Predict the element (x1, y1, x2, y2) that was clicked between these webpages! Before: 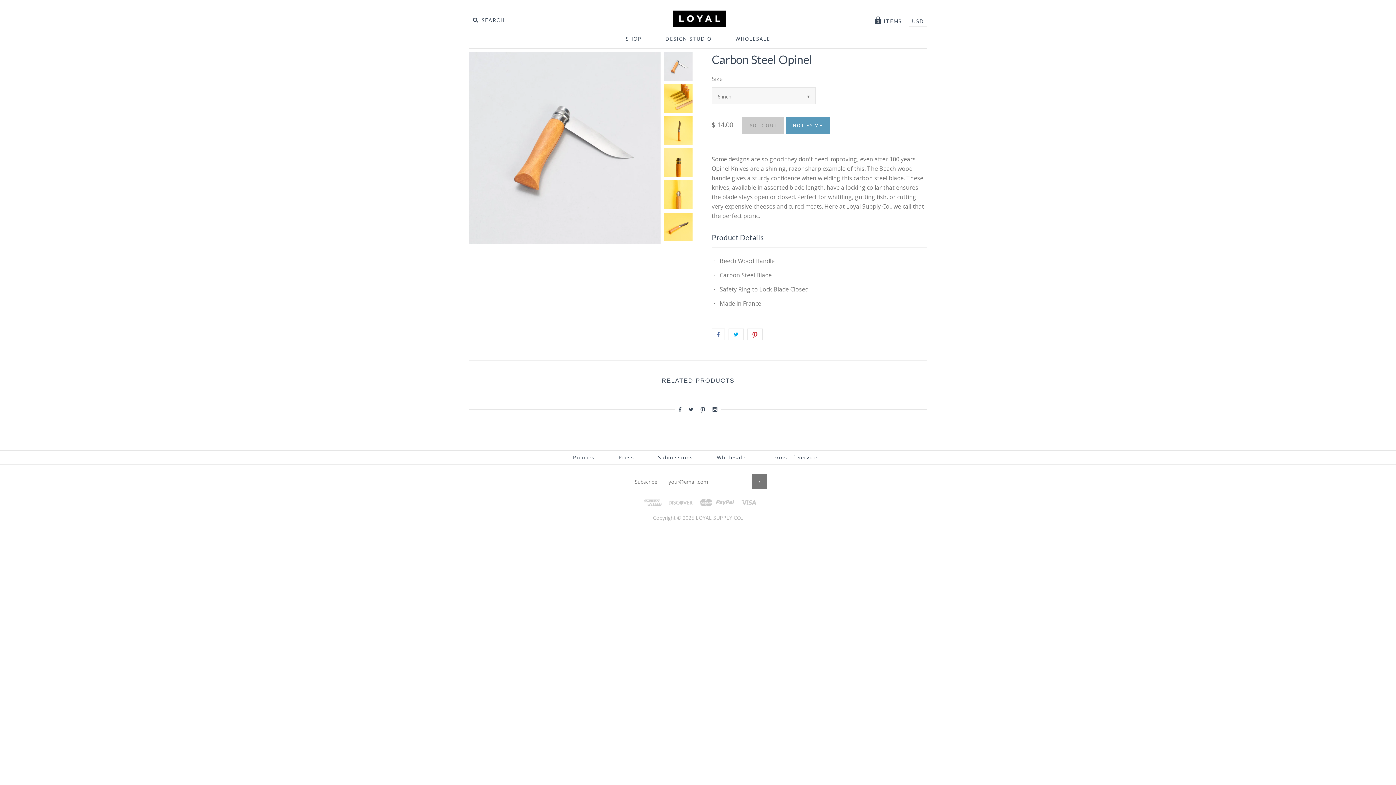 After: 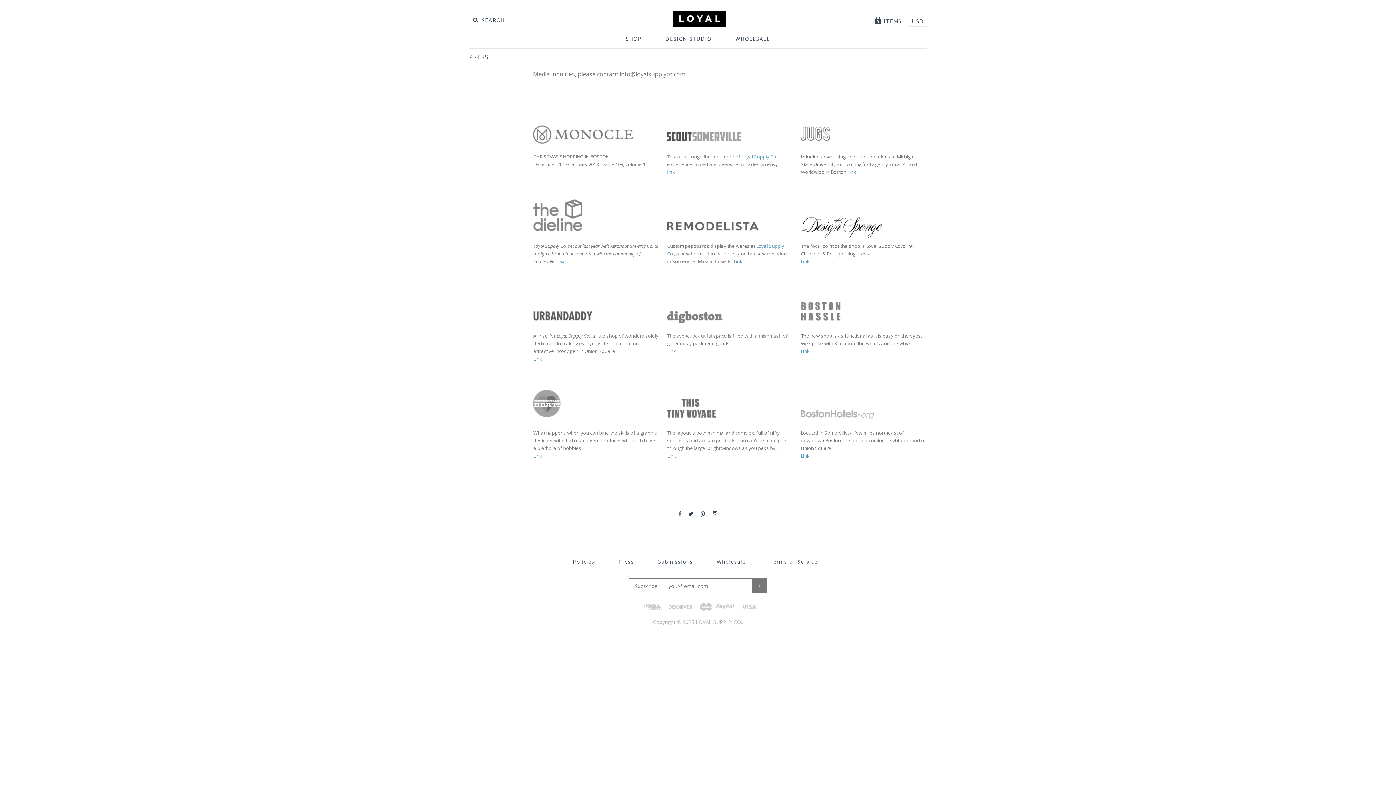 Action: label: Press bbox: (607, 448, 645, 466)